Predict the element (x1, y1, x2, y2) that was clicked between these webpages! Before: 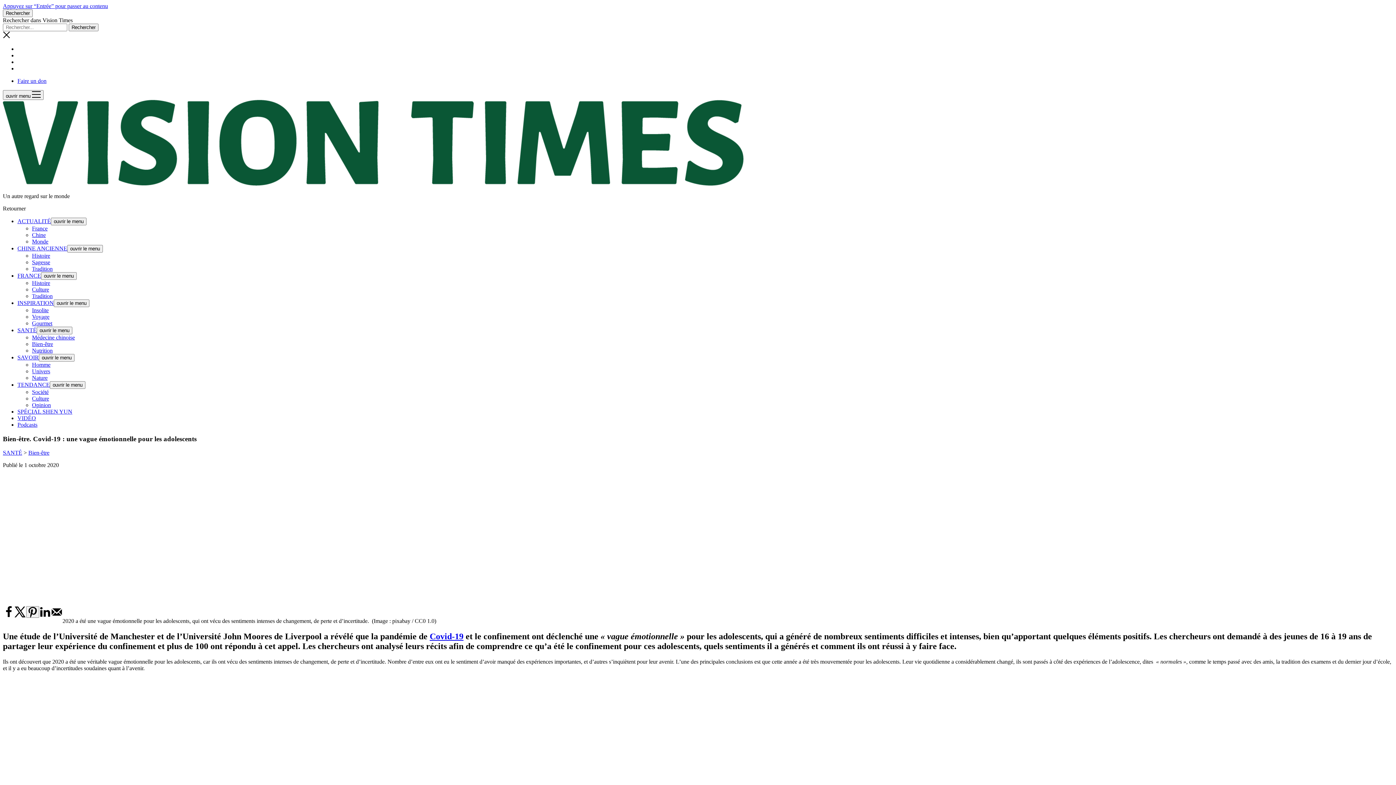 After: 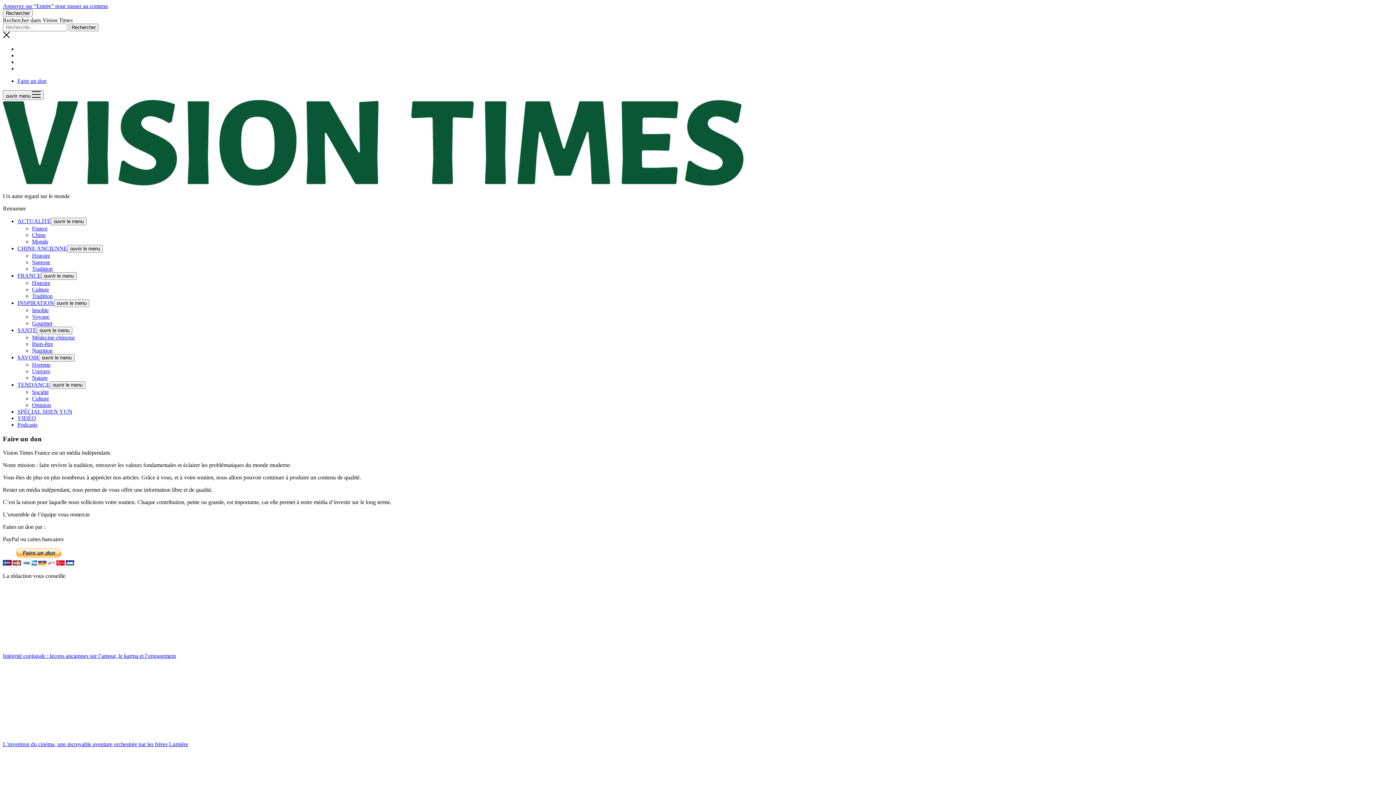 Action: bbox: (17, 77, 46, 84) label: Faire un don